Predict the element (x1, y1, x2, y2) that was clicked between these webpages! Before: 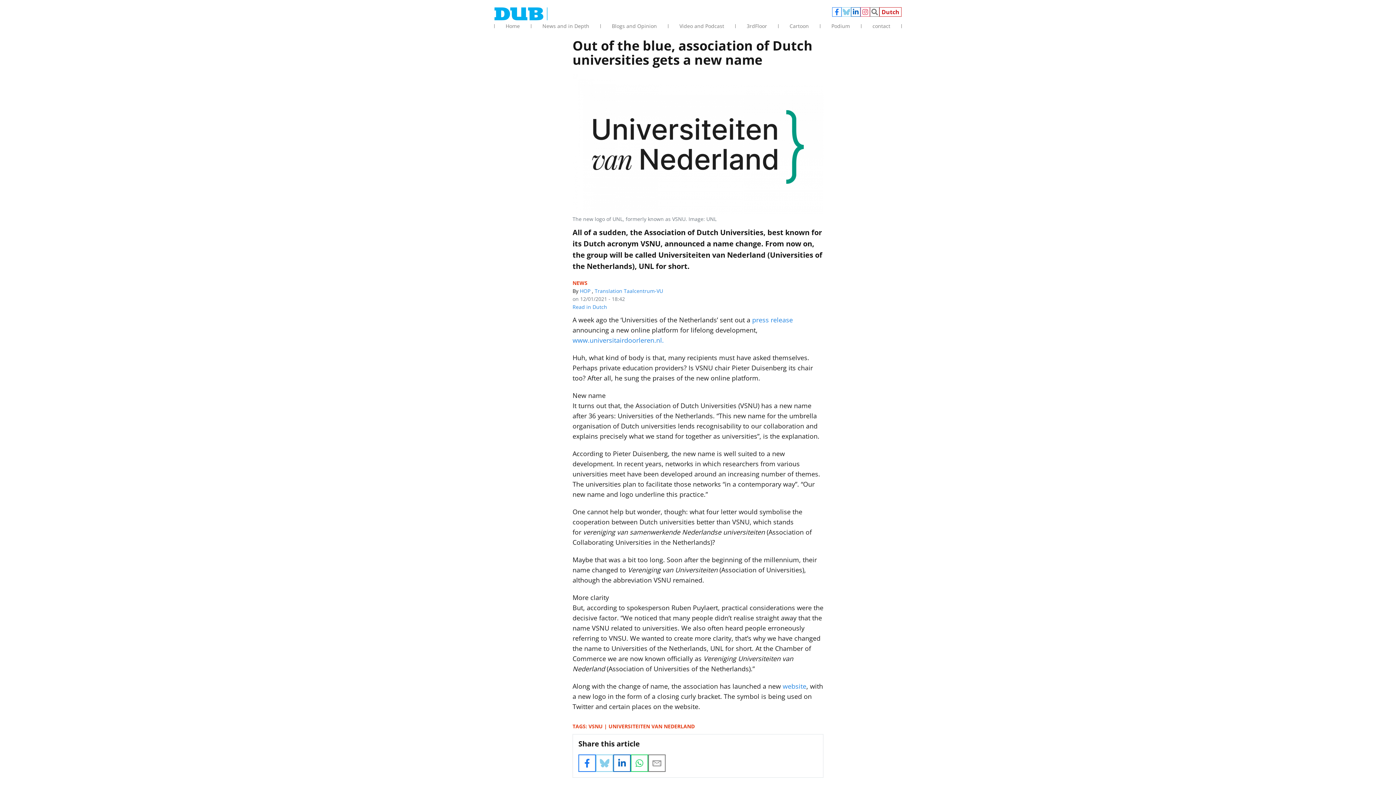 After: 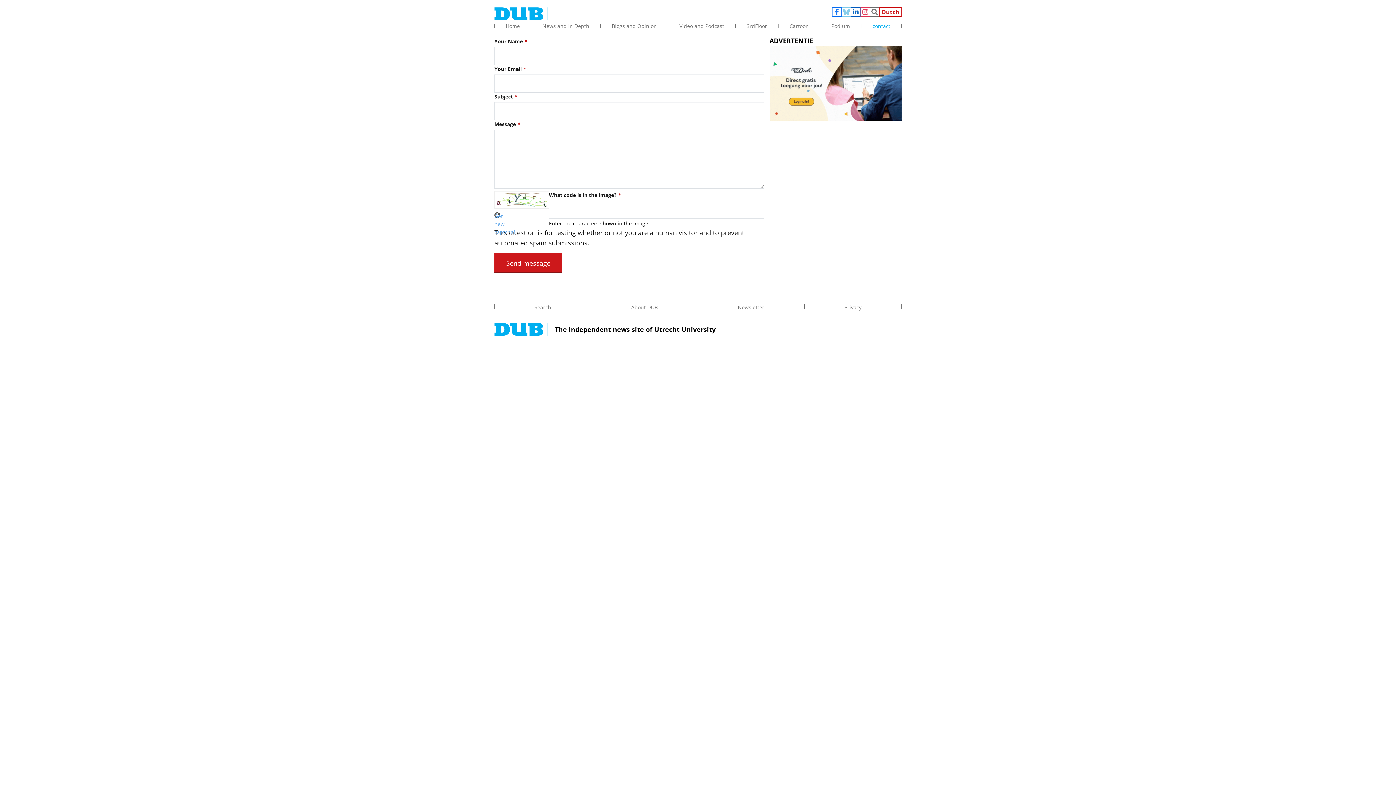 Action: bbox: (861, 22, 901, 30) label: contact